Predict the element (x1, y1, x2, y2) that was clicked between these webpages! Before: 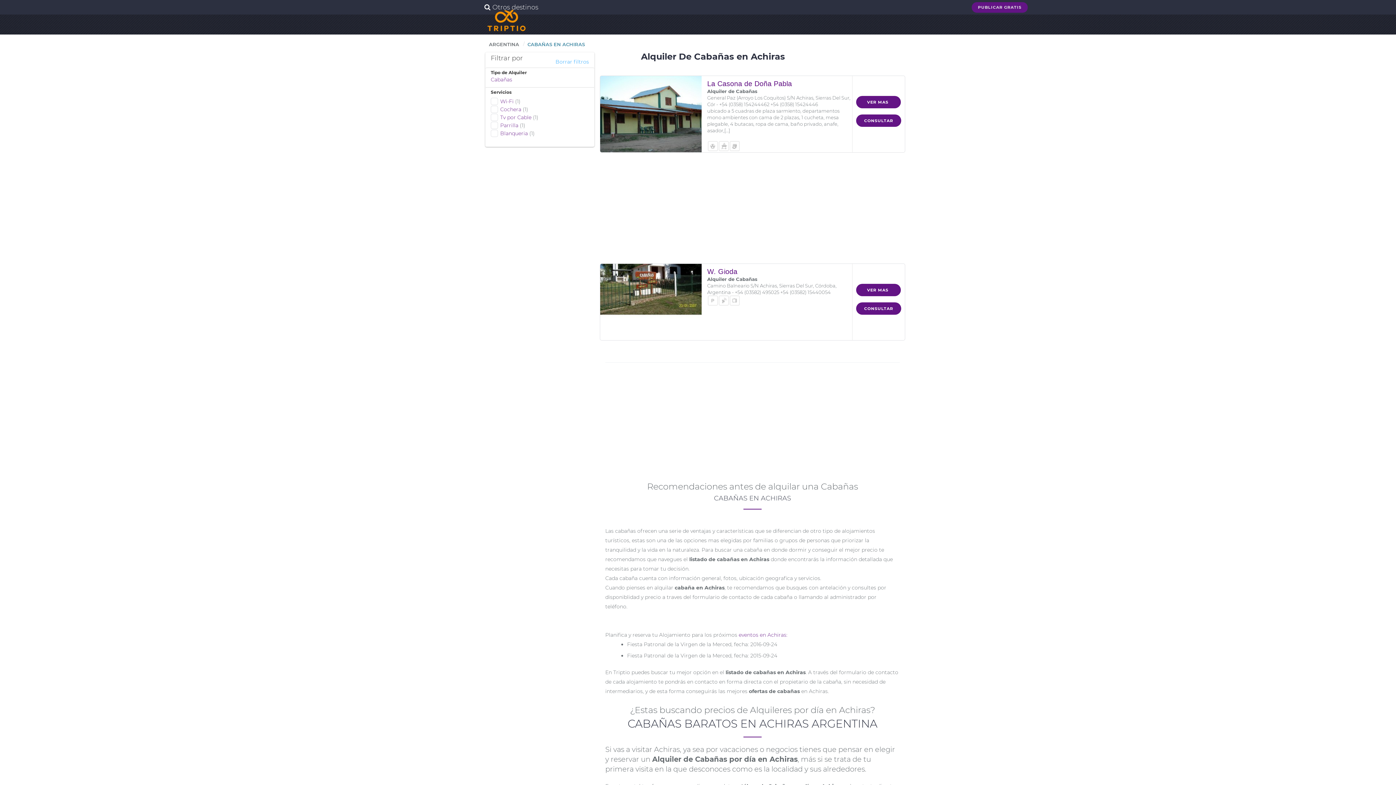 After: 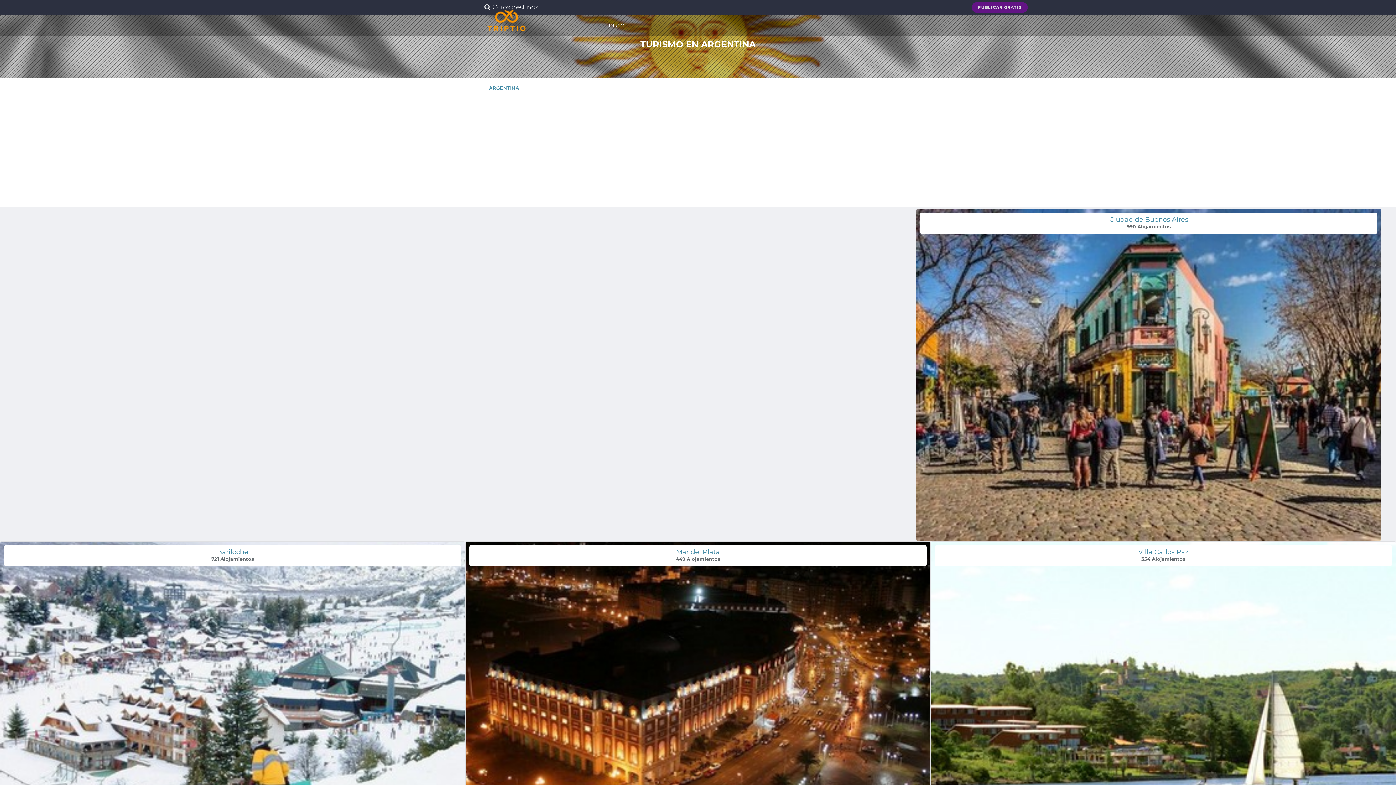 Action: bbox: (485, 36, 522, 52) label: ARGENTINA